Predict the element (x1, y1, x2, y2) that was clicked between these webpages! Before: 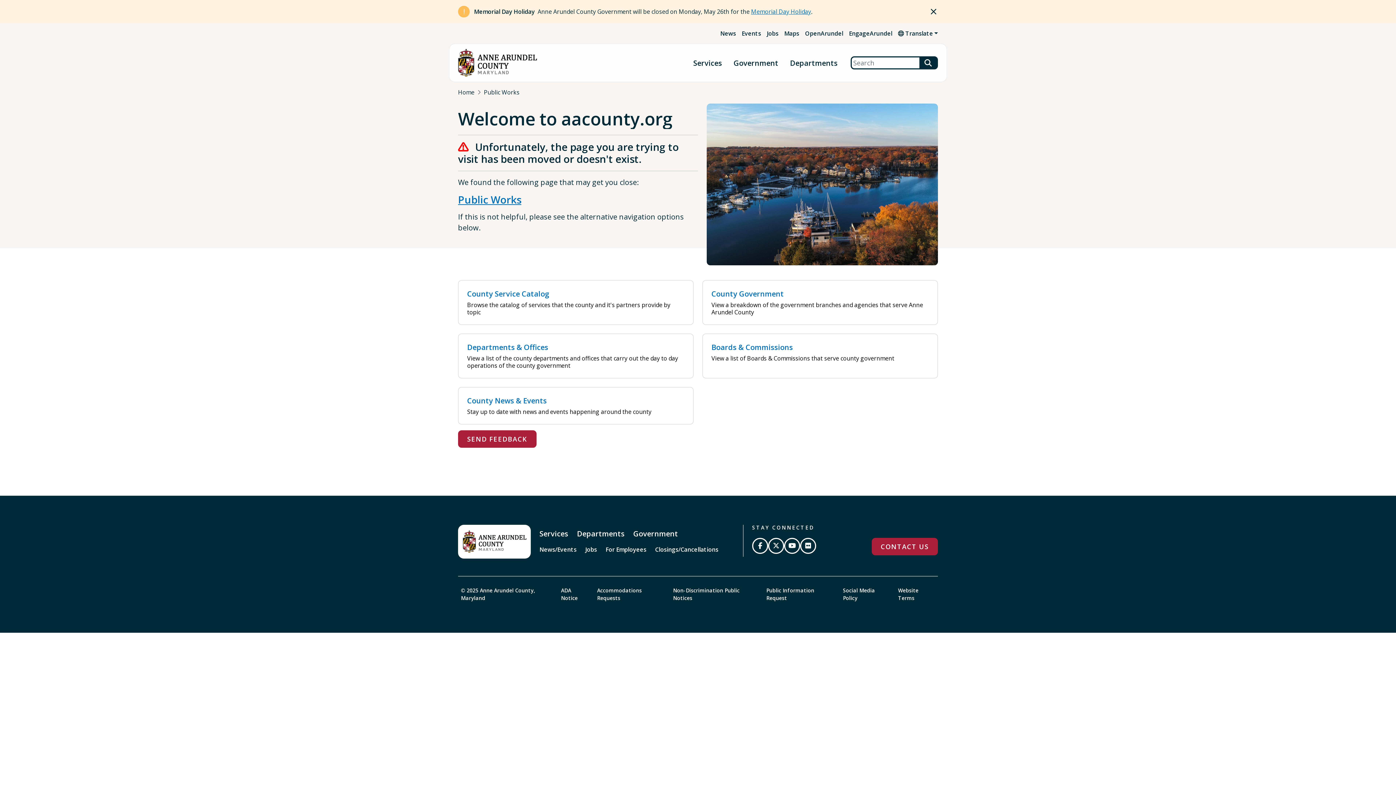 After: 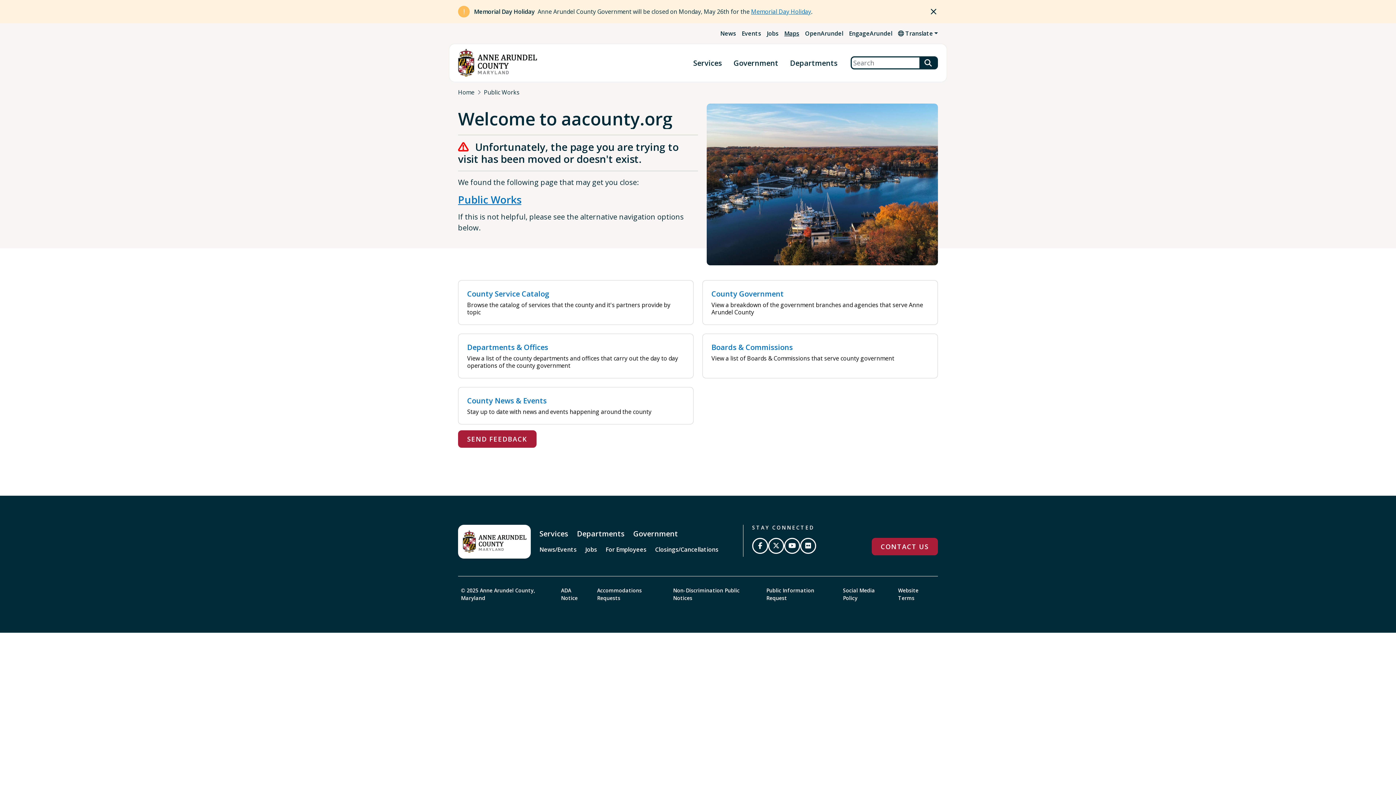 Action: label: Maps bbox: (784, 29, 799, 37)